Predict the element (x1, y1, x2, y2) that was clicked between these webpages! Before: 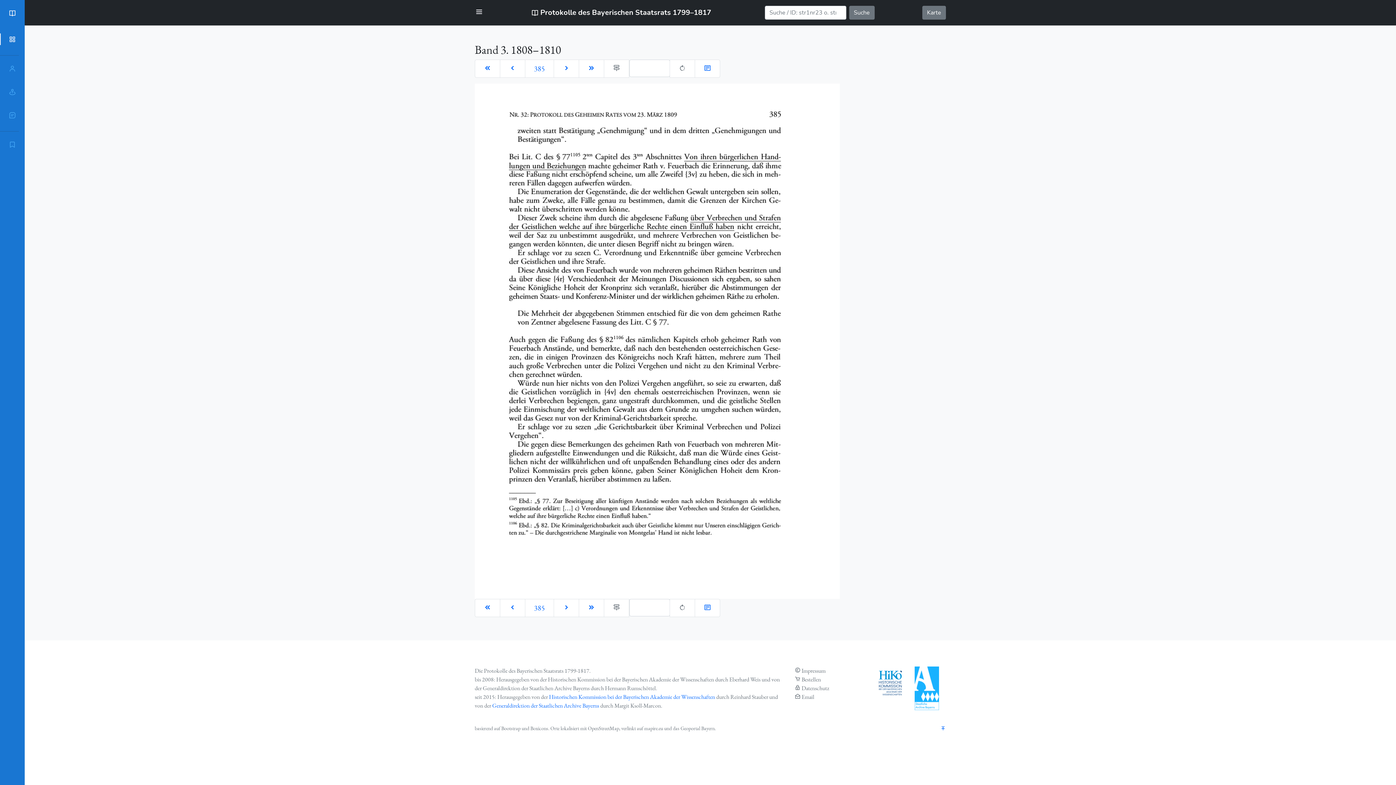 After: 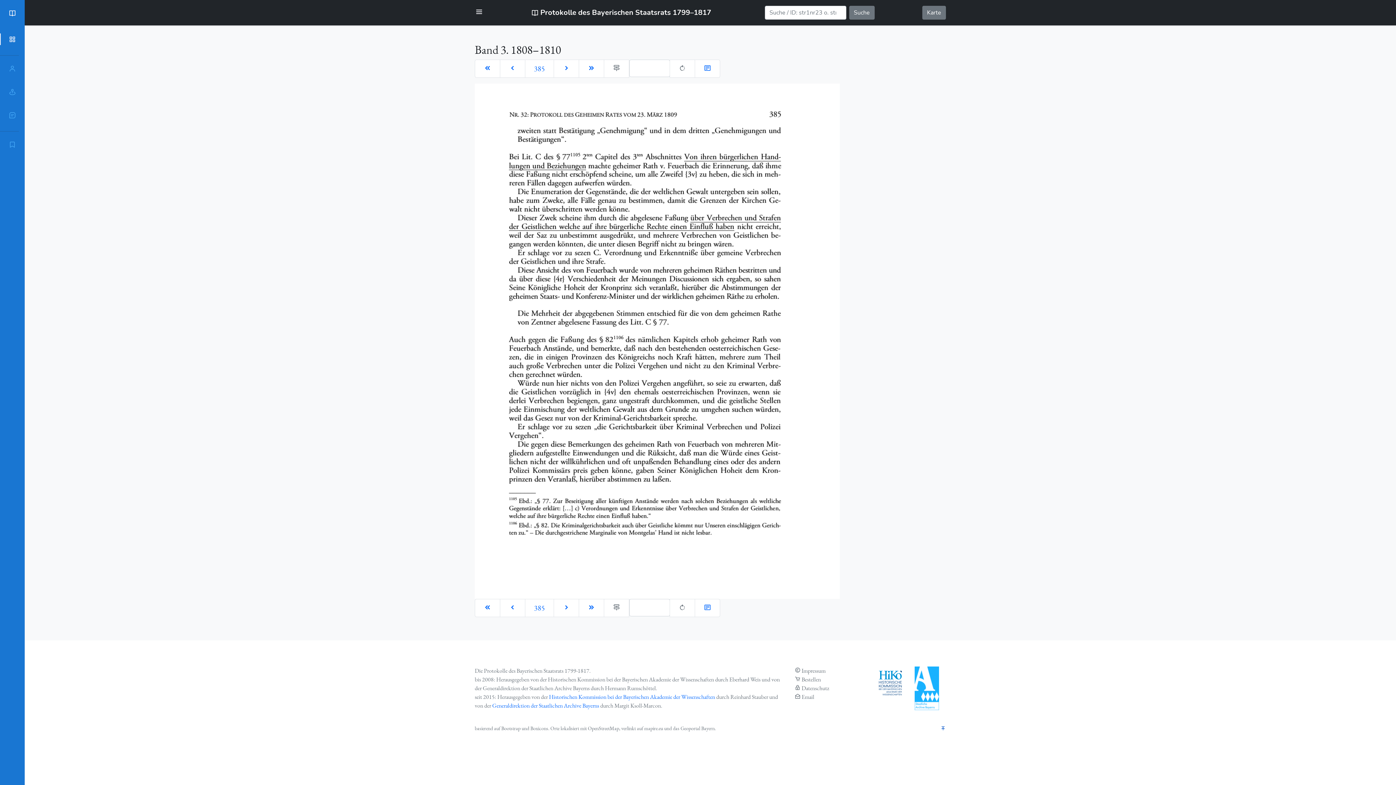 Action: bbox: (940, 725, 946, 733)